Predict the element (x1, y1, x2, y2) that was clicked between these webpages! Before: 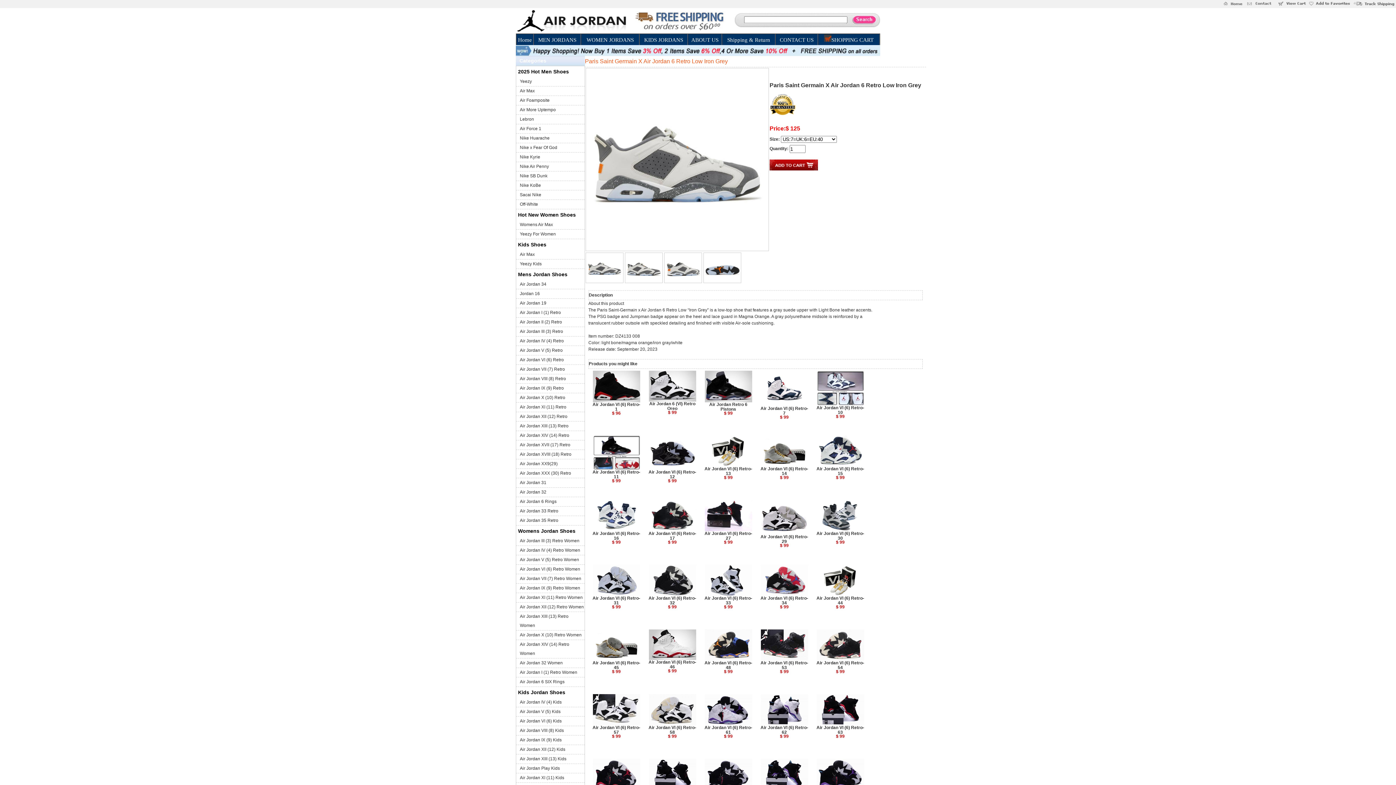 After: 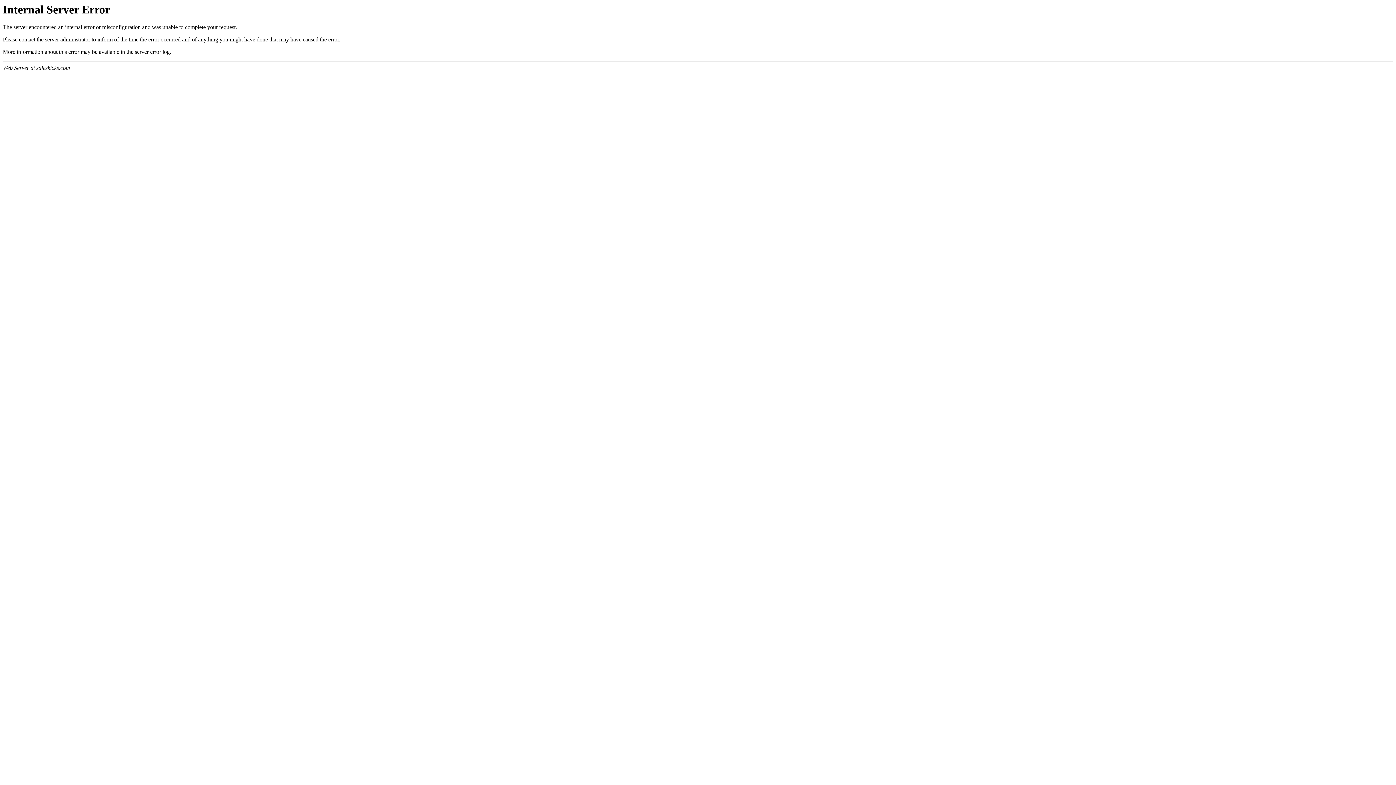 Action: bbox: (518, 689, 565, 695) label: Kids Jordan Shoes